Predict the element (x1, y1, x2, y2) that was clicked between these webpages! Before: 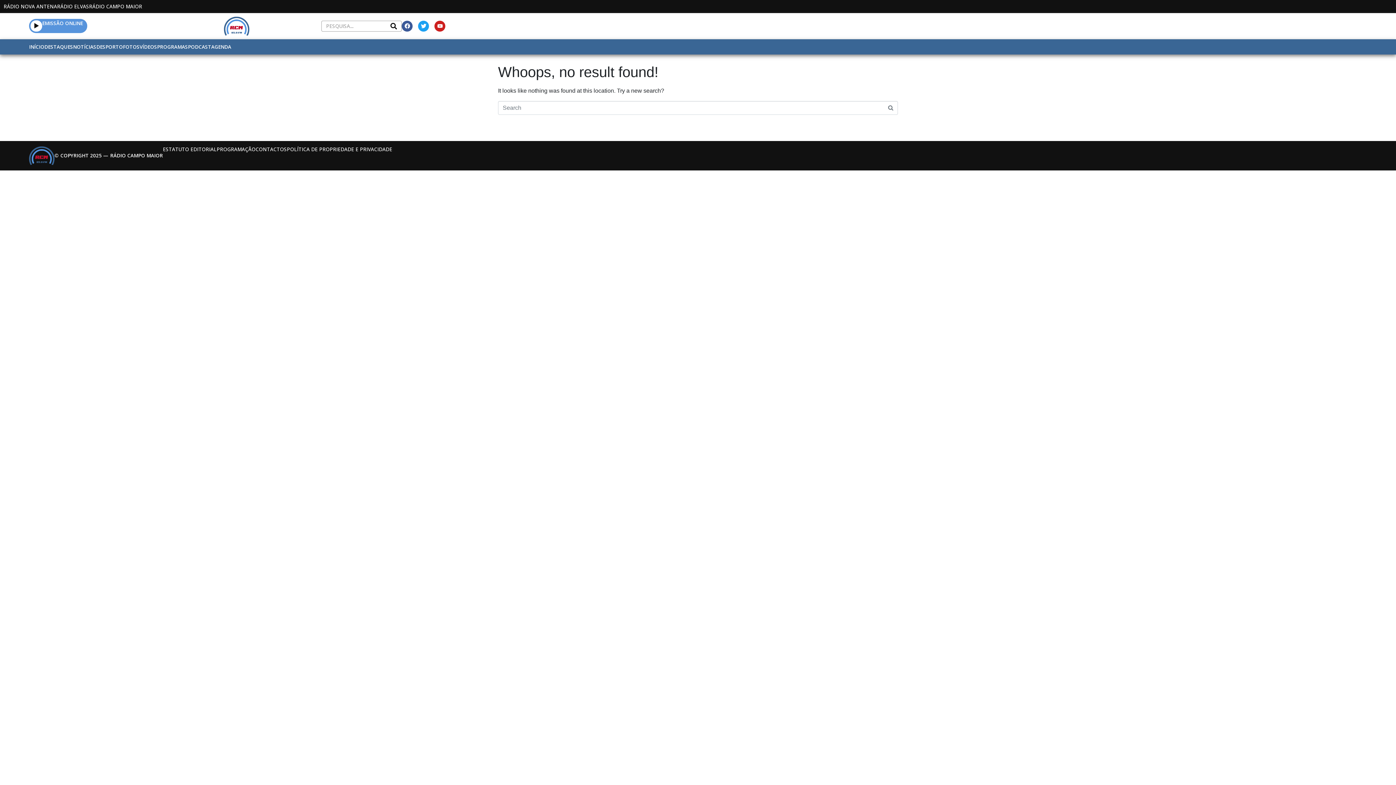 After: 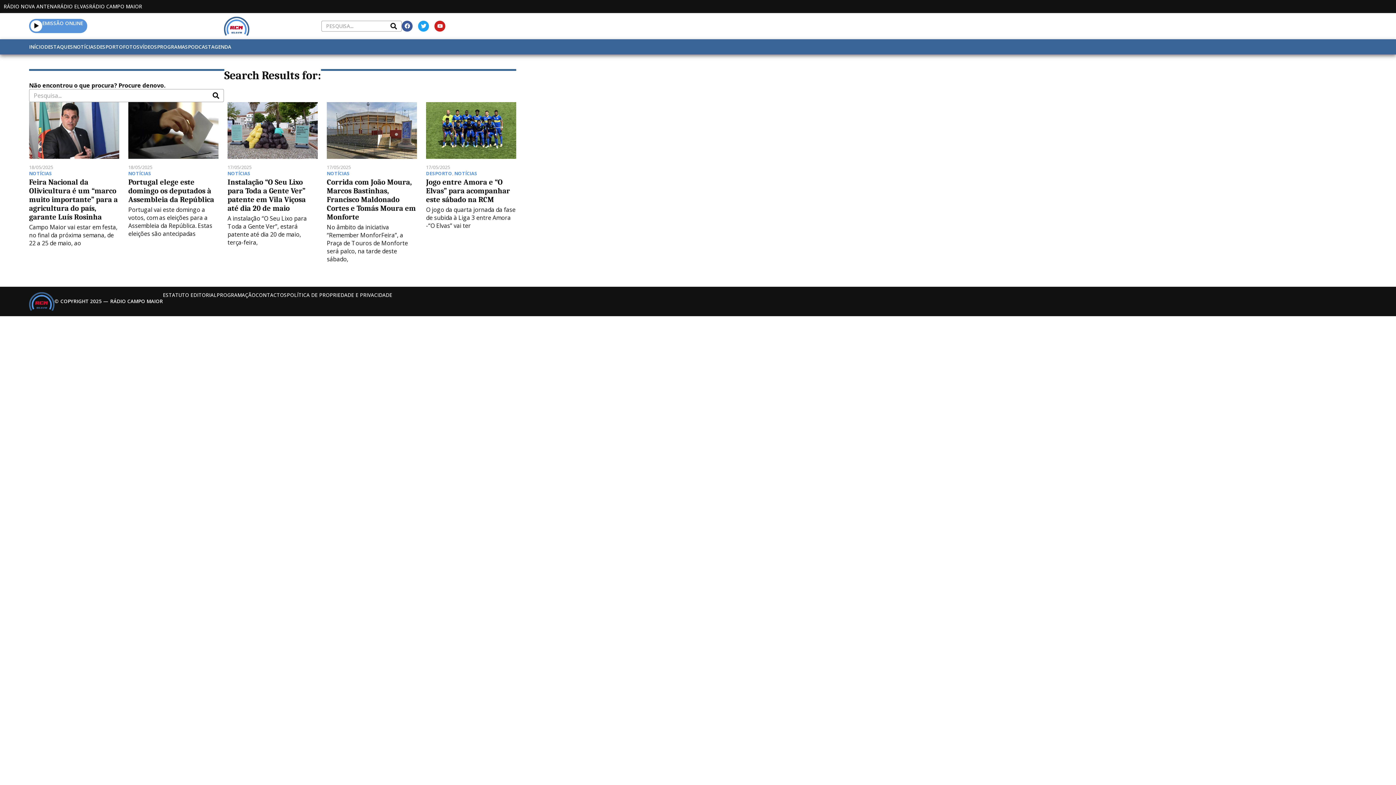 Action: bbox: (386, 21, 401, 31) label: Search